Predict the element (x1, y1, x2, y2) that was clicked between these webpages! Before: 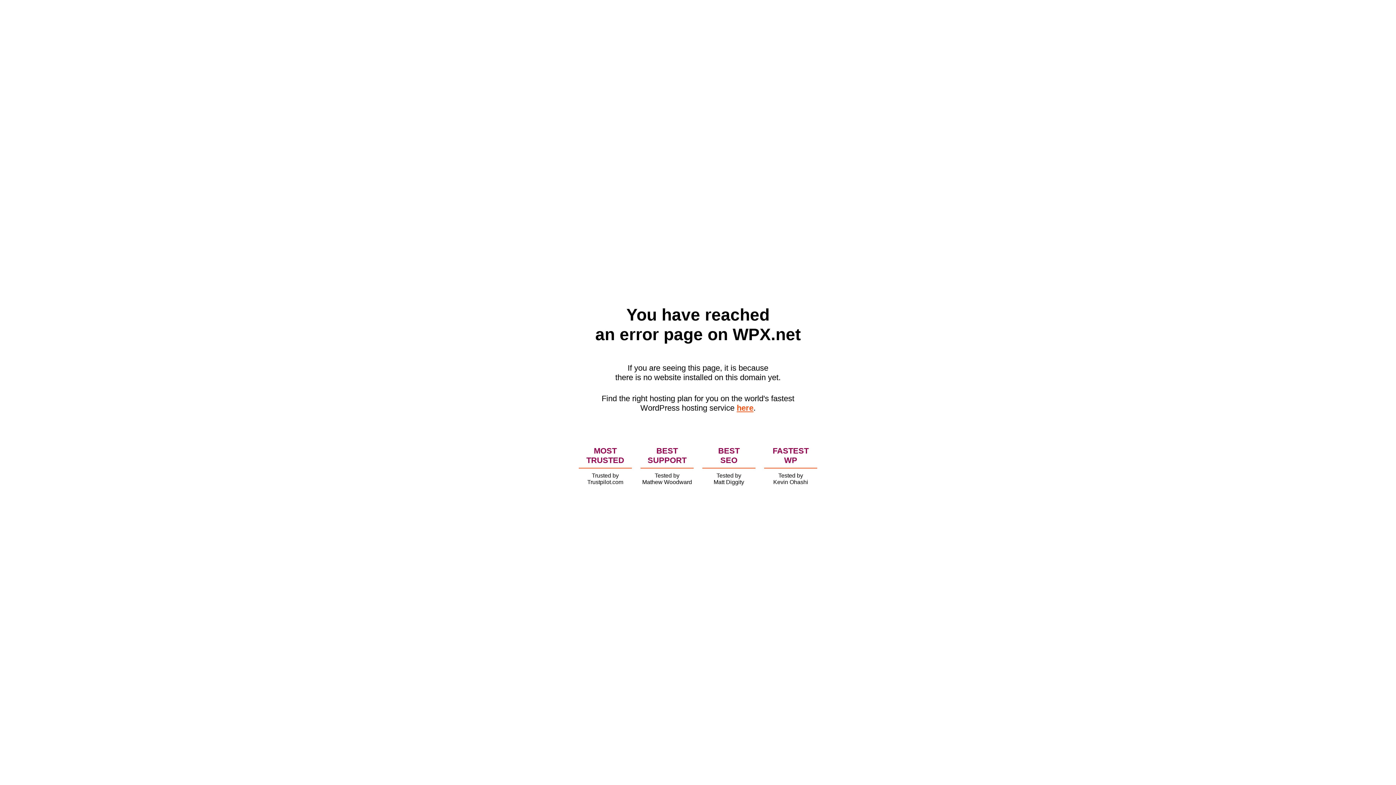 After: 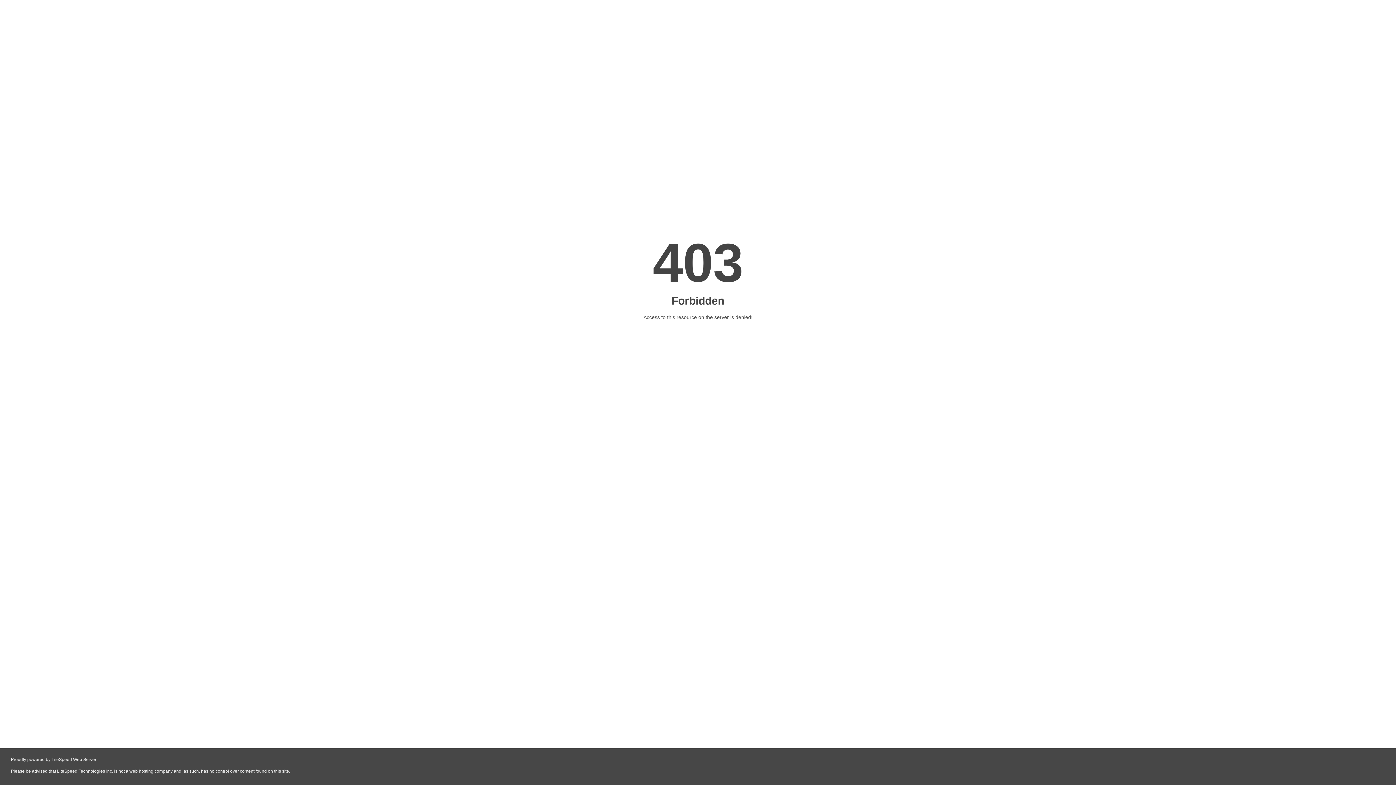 Action: label: here bbox: (736, 403, 753, 412)